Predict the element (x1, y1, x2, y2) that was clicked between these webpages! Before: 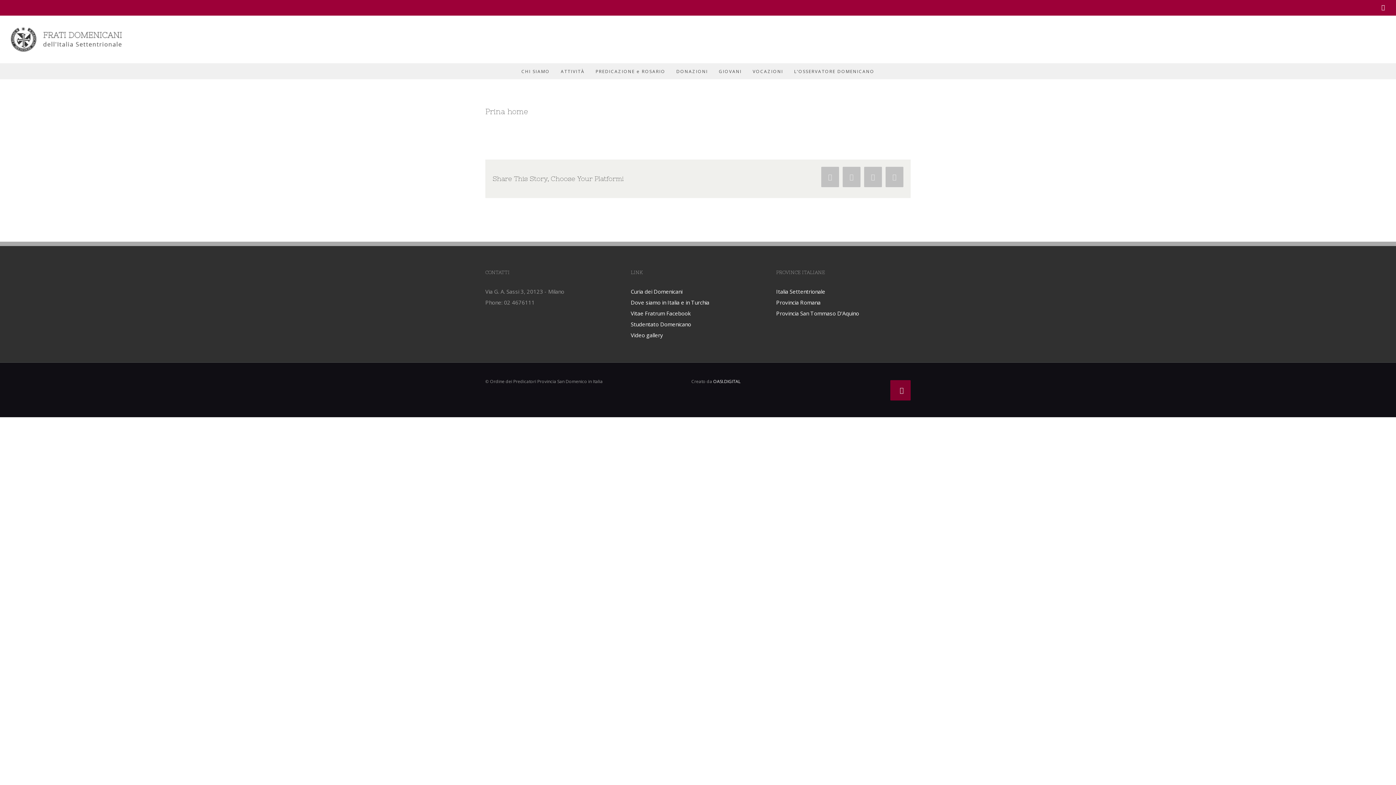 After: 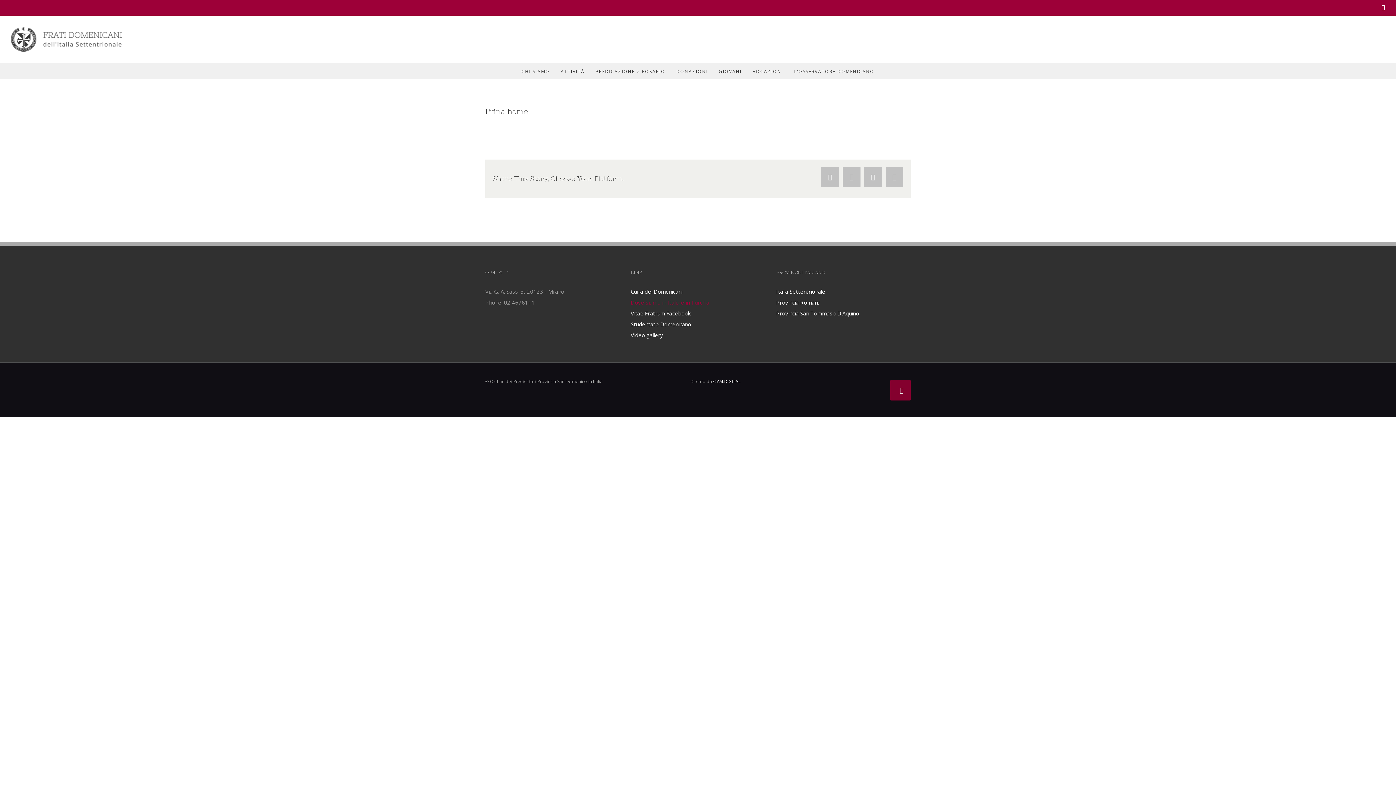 Action: label: Dove siamo in Italia e in Turchia bbox: (630, 298, 709, 306)